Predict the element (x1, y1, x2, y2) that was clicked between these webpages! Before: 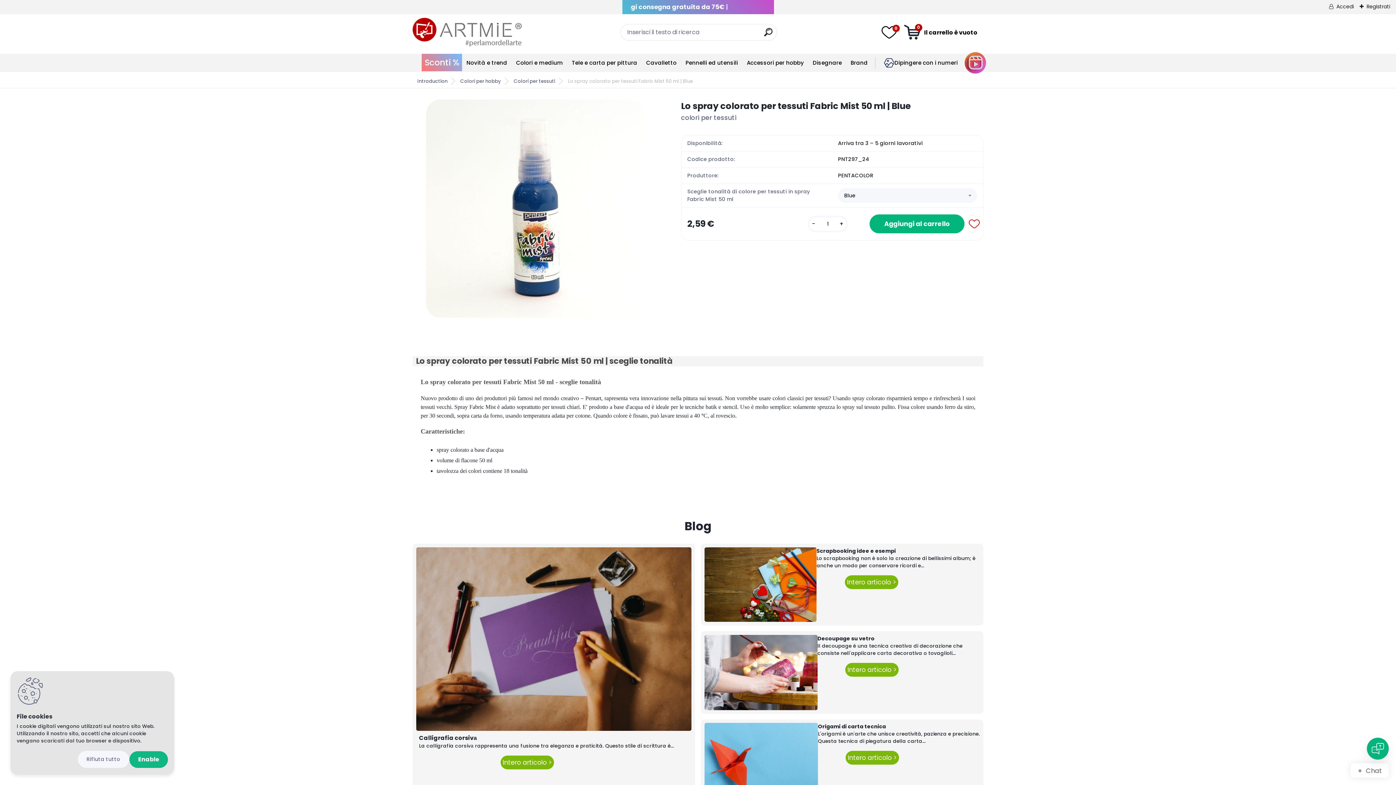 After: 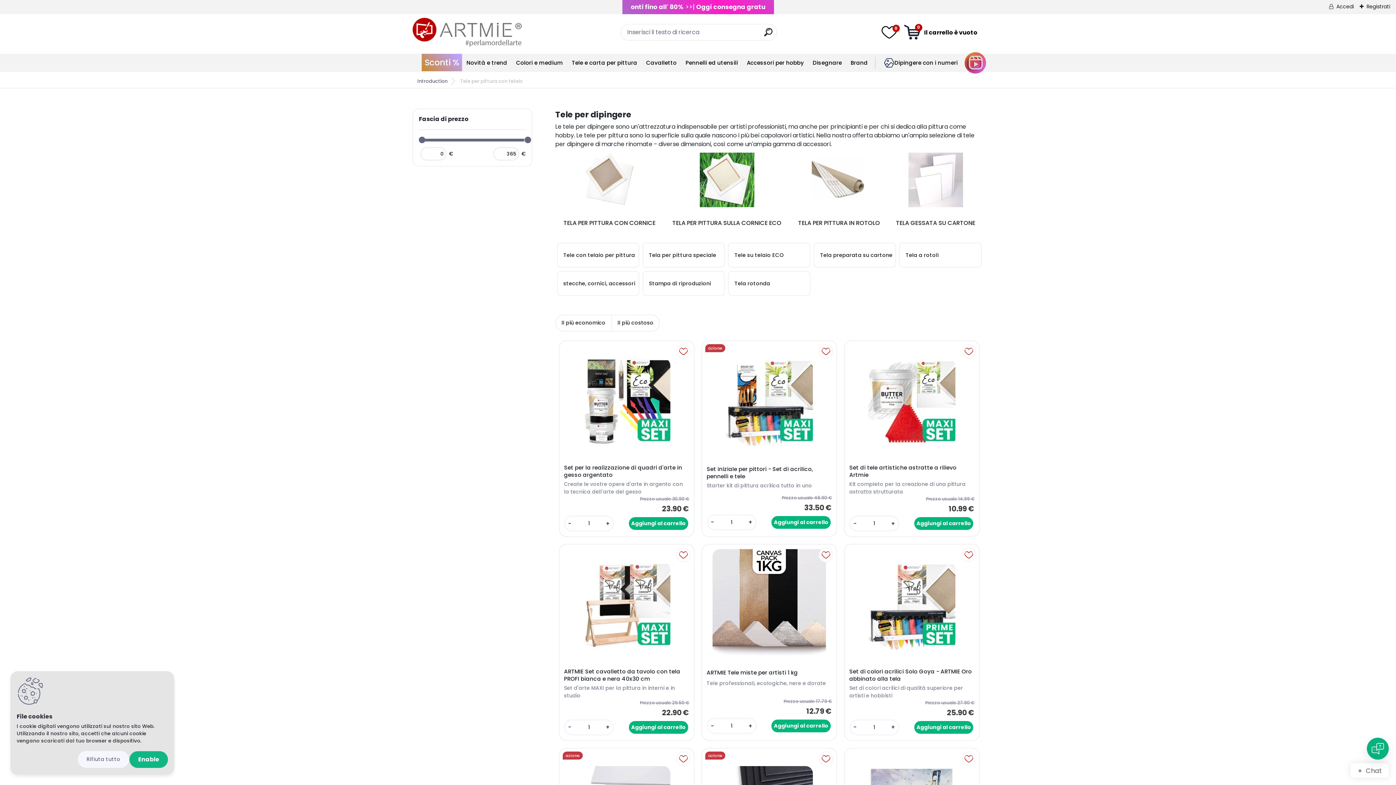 Action: label: Tele e carta per pittura bbox: (572, 58, 637, 66)